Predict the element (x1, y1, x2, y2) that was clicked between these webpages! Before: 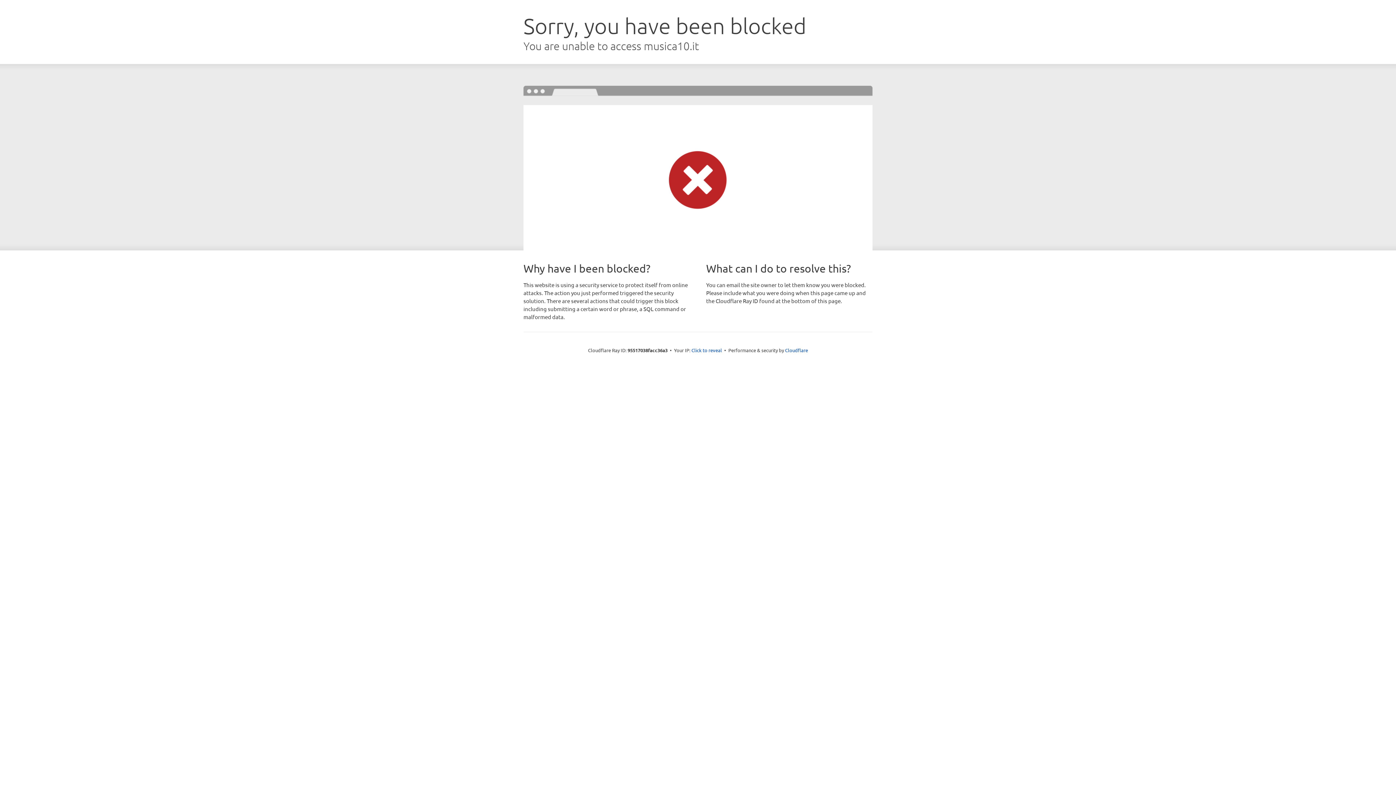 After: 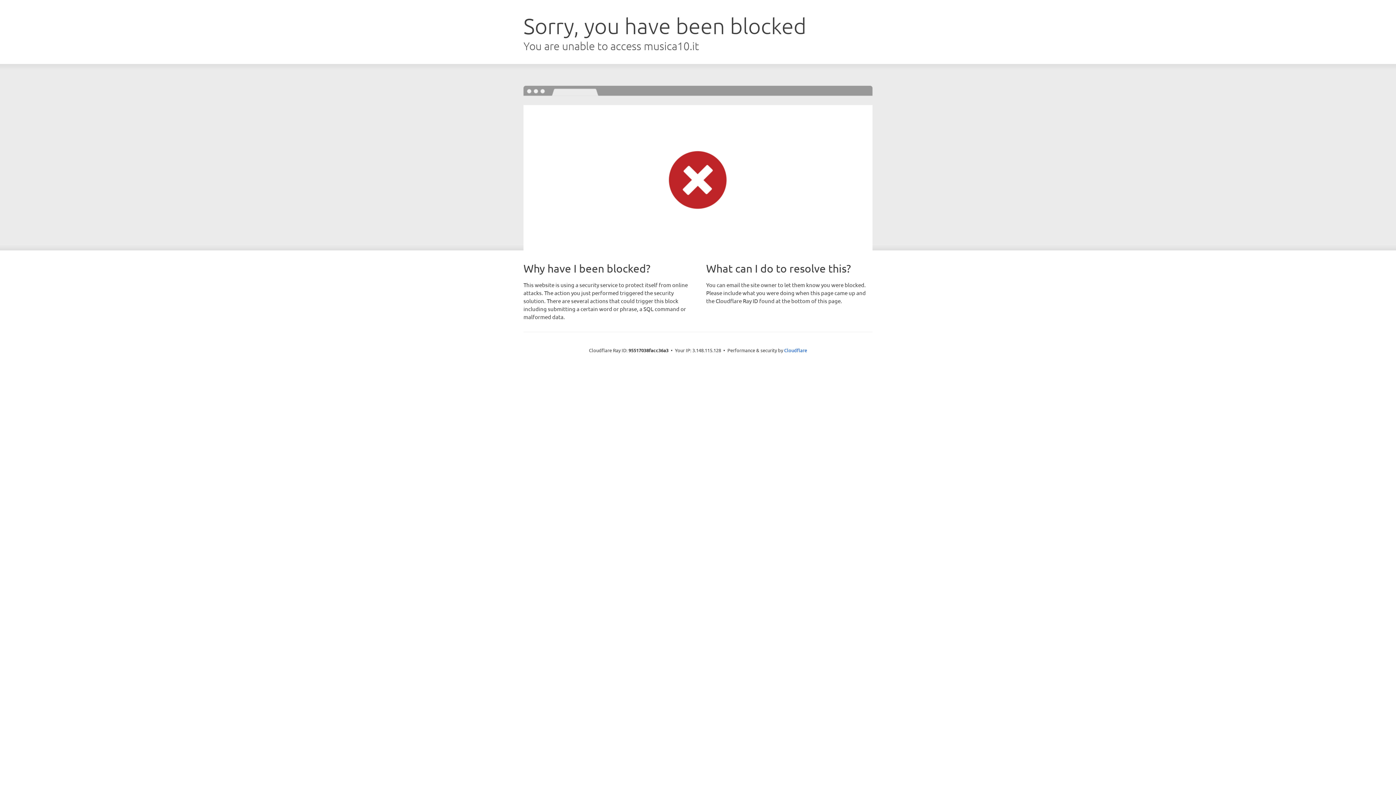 Action: label: Click to reveal bbox: (691, 346, 722, 353)